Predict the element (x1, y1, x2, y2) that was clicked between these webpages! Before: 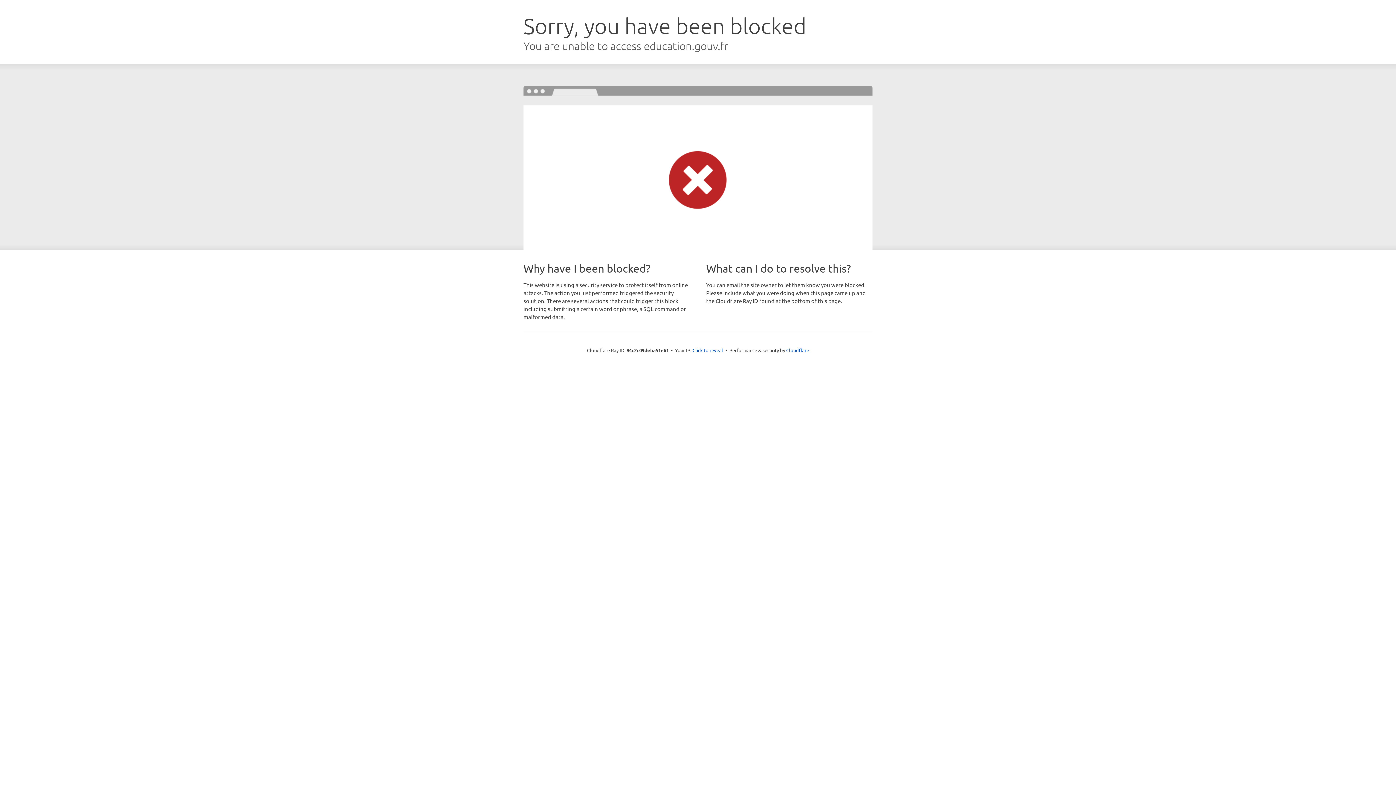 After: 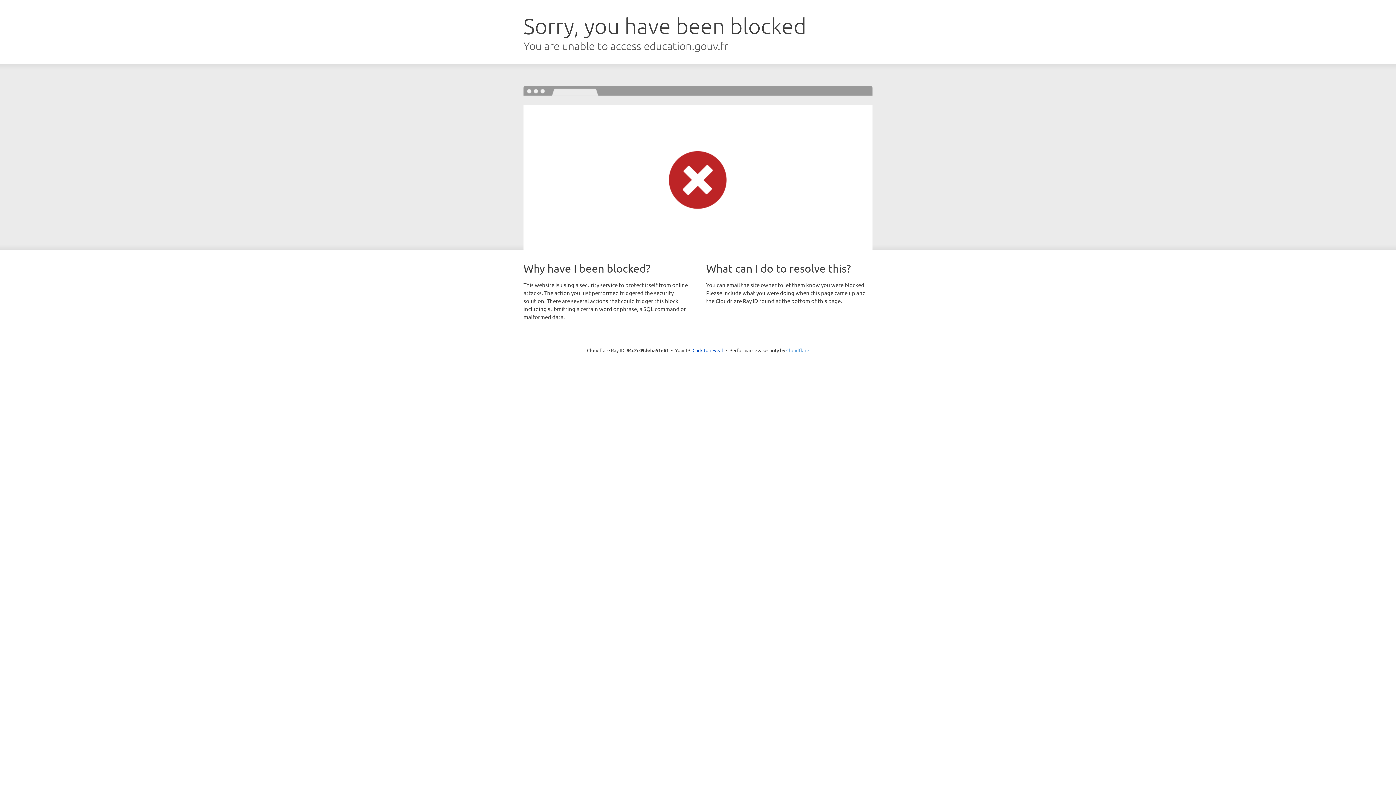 Action: label: Cloudflare bbox: (786, 347, 809, 353)